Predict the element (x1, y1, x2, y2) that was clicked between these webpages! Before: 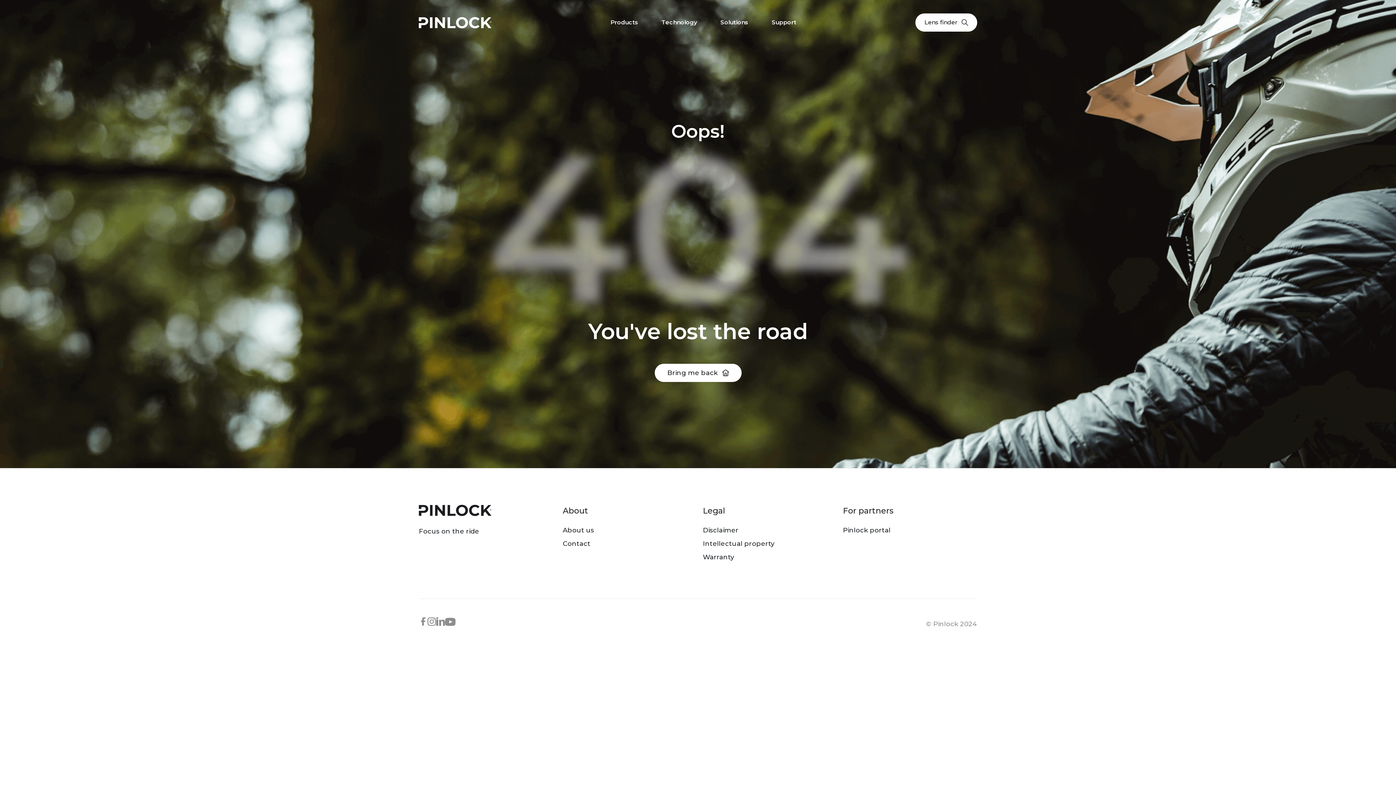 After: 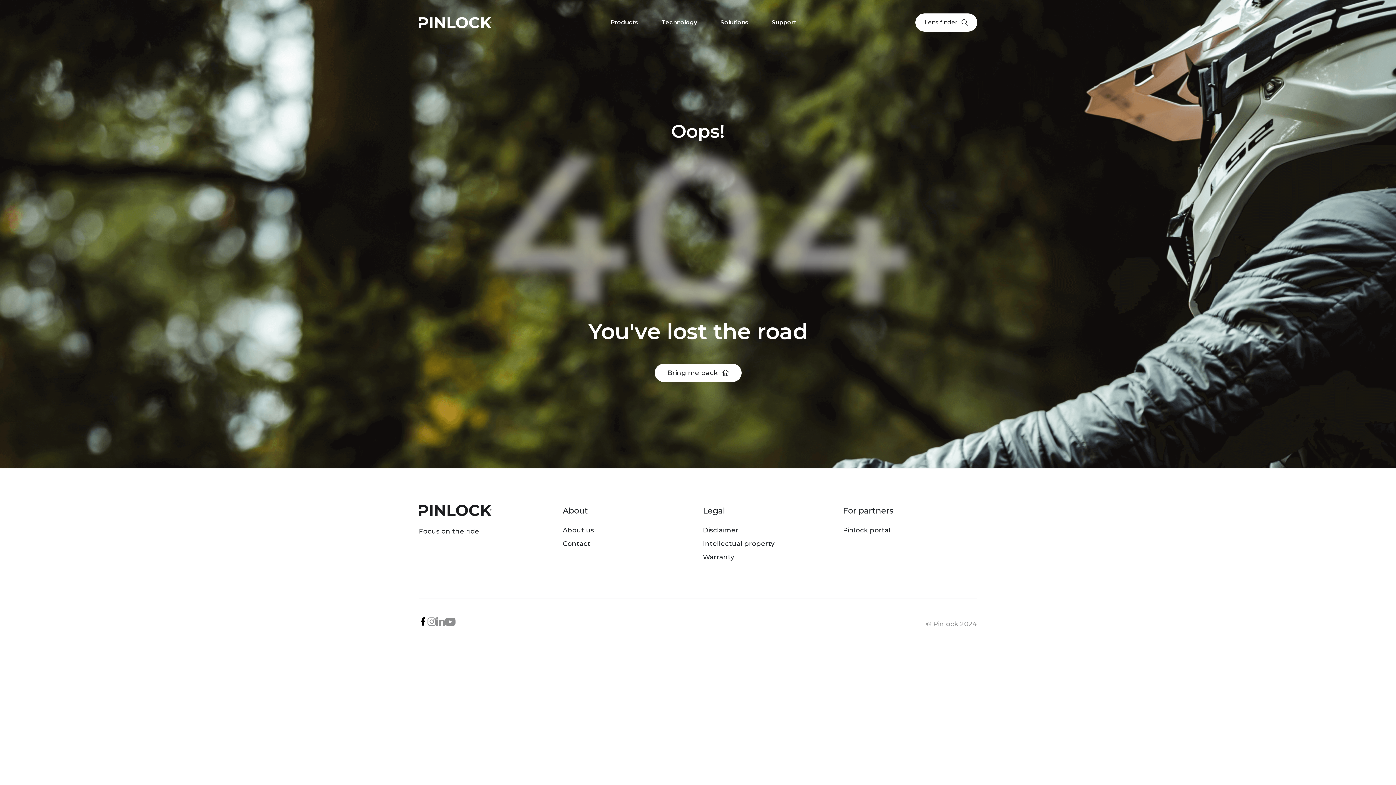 Action: label: facebook bbox: (418, 617, 427, 626)